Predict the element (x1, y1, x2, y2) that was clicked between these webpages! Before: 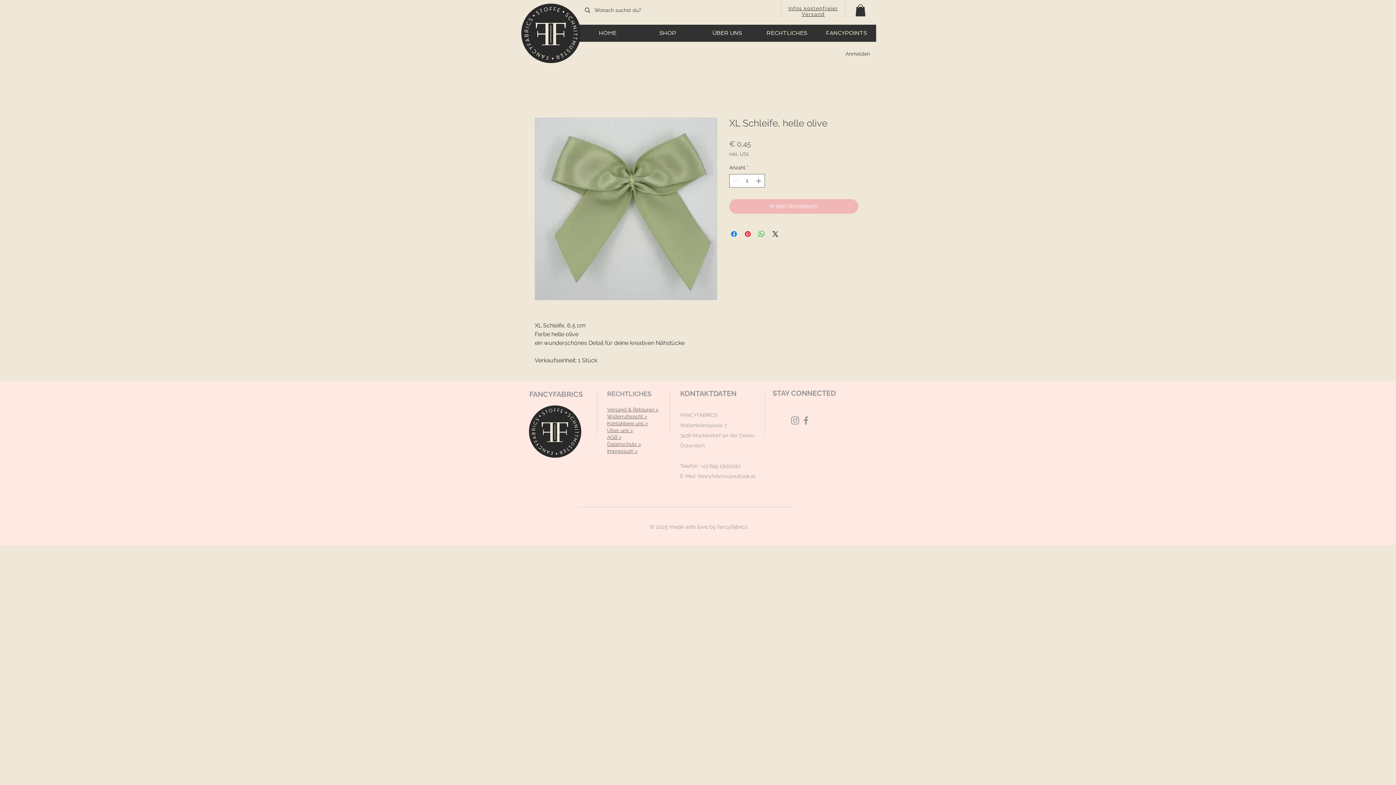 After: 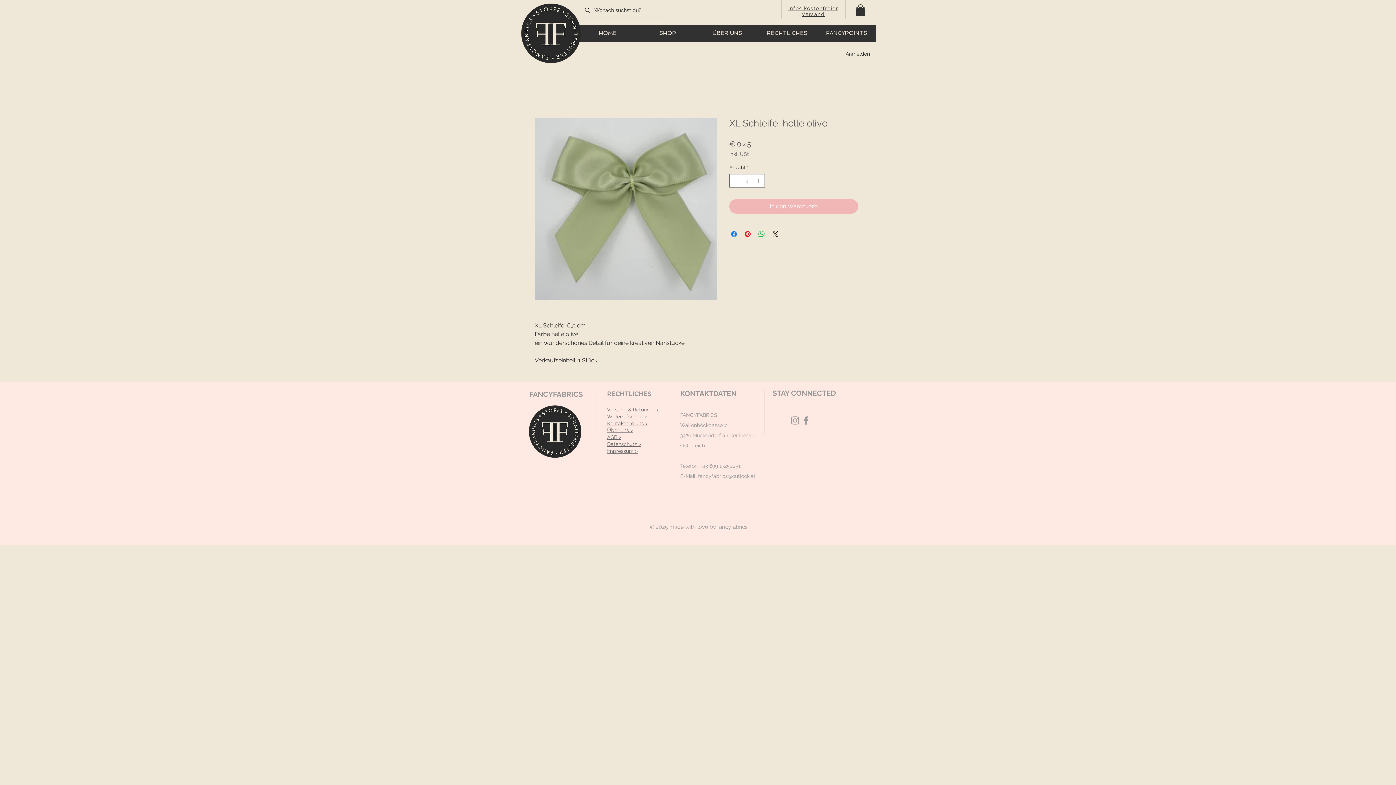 Action: bbox: (698, 473, 755, 479) label: fancyfabrics@outlook.at